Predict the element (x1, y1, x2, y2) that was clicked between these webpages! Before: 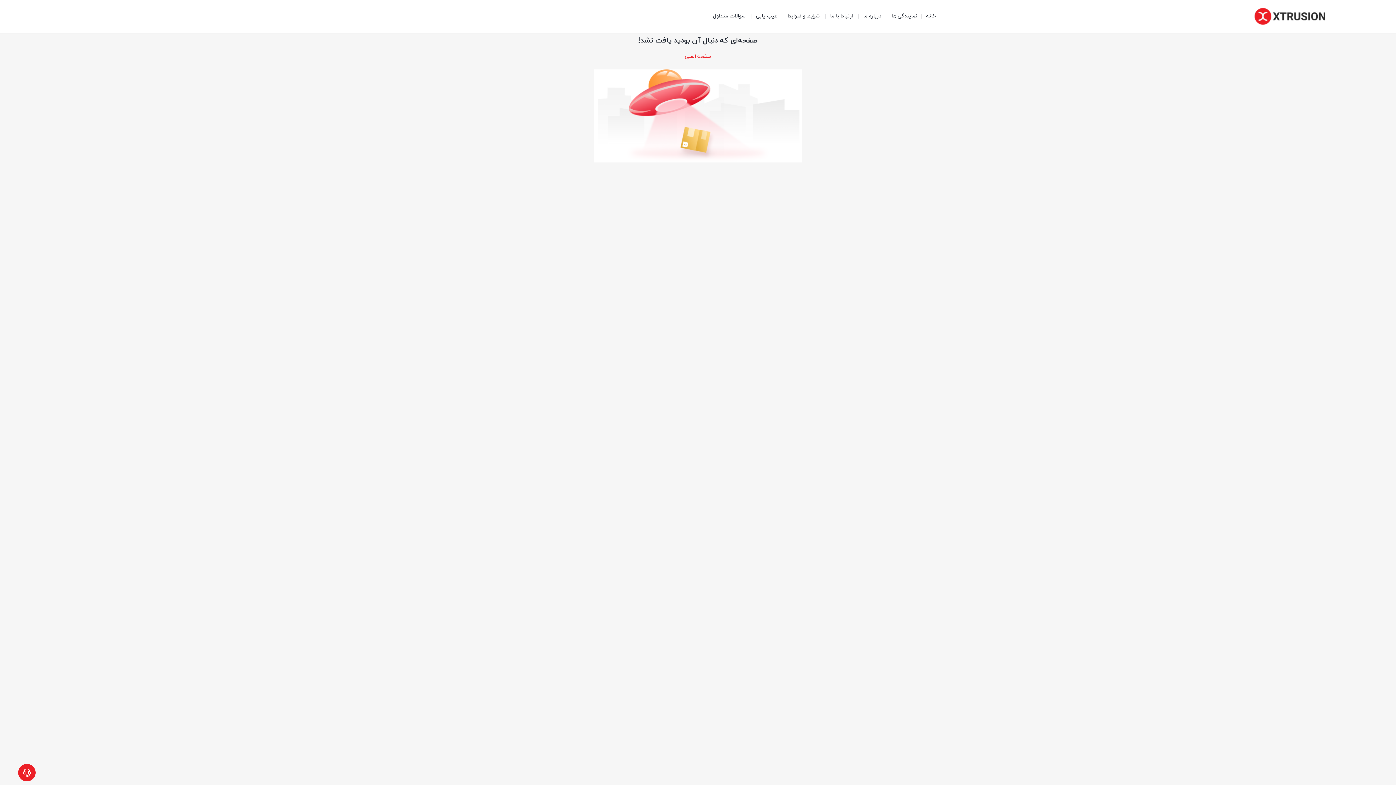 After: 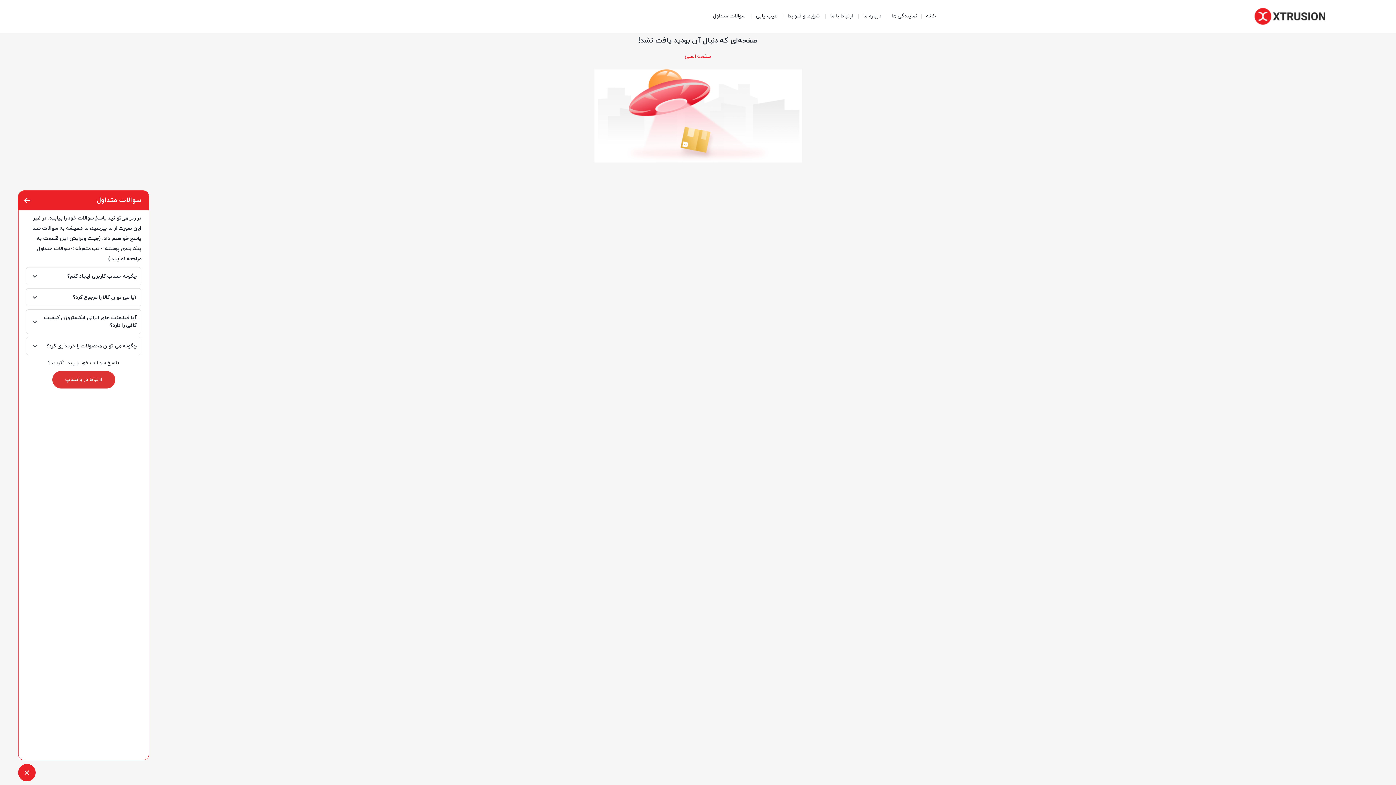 Action: bbox: (18, 764, 35, 781)